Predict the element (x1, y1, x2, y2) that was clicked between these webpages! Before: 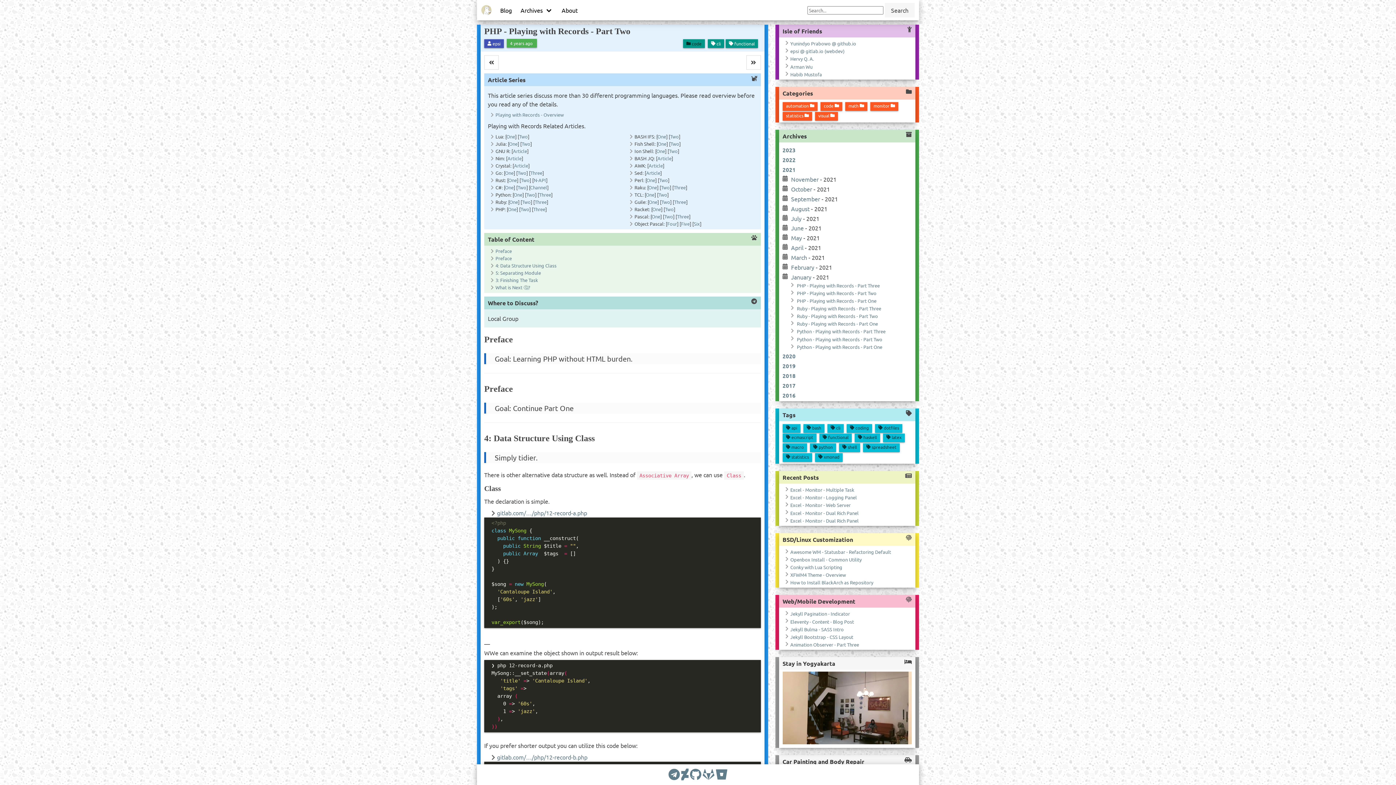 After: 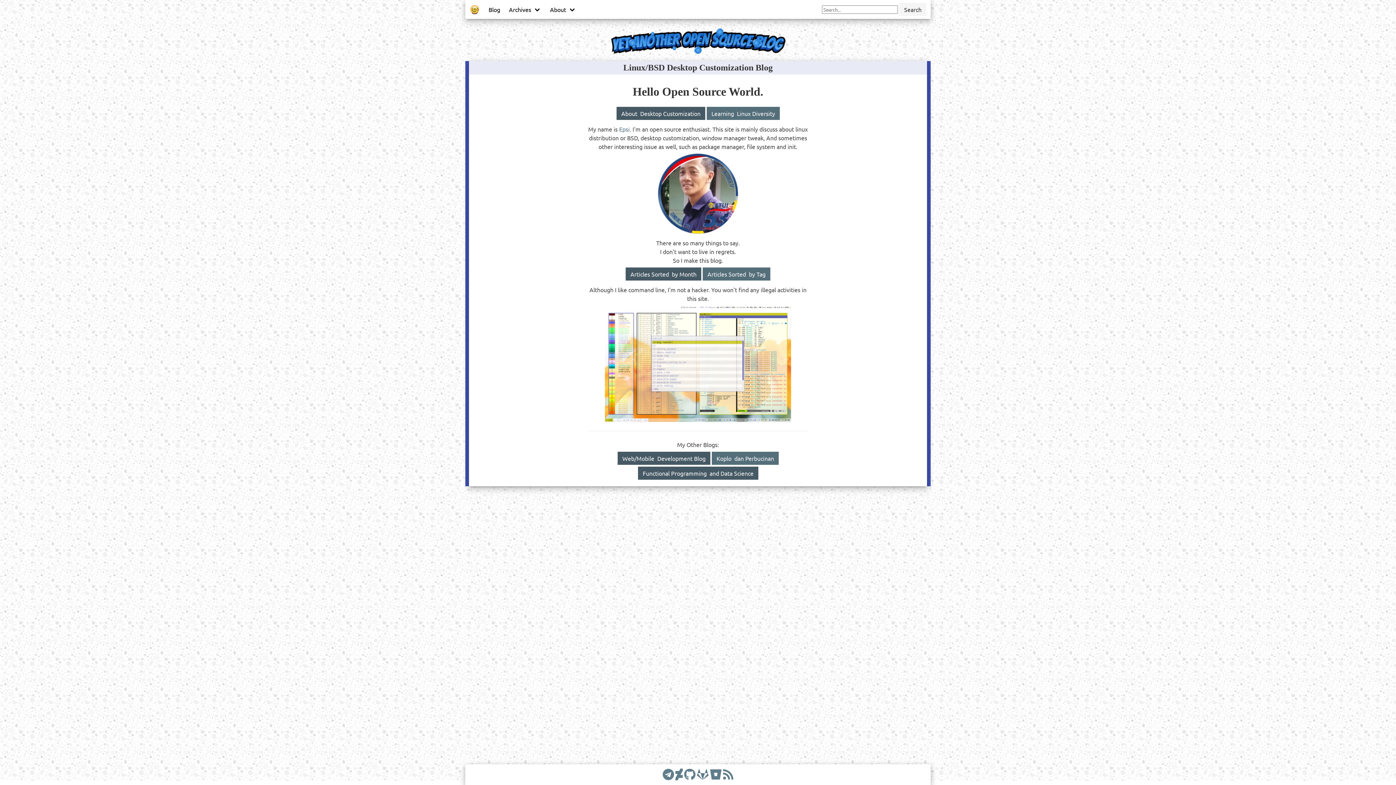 Action: bbox: (790, 47, 844, 54) label: epsi @ gitlab.io (webdev)